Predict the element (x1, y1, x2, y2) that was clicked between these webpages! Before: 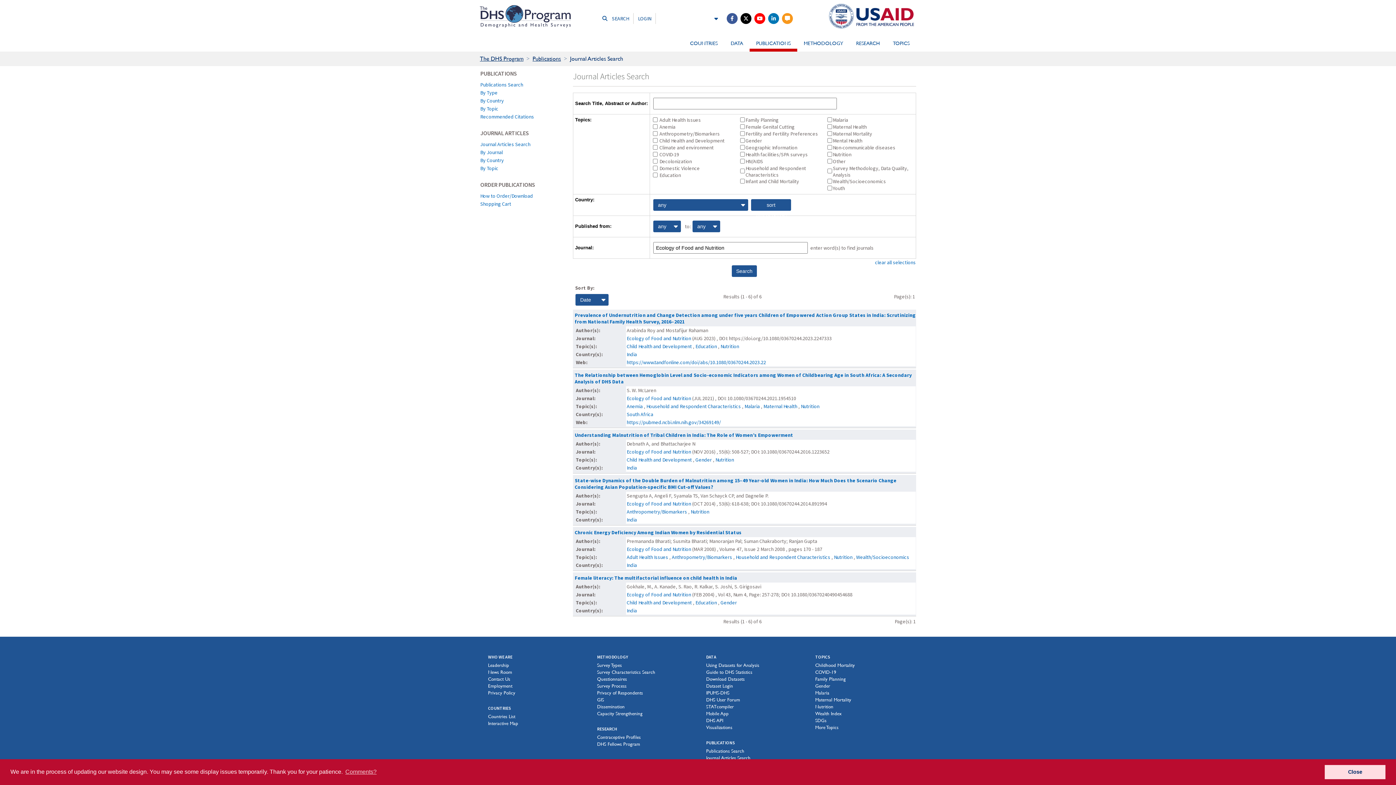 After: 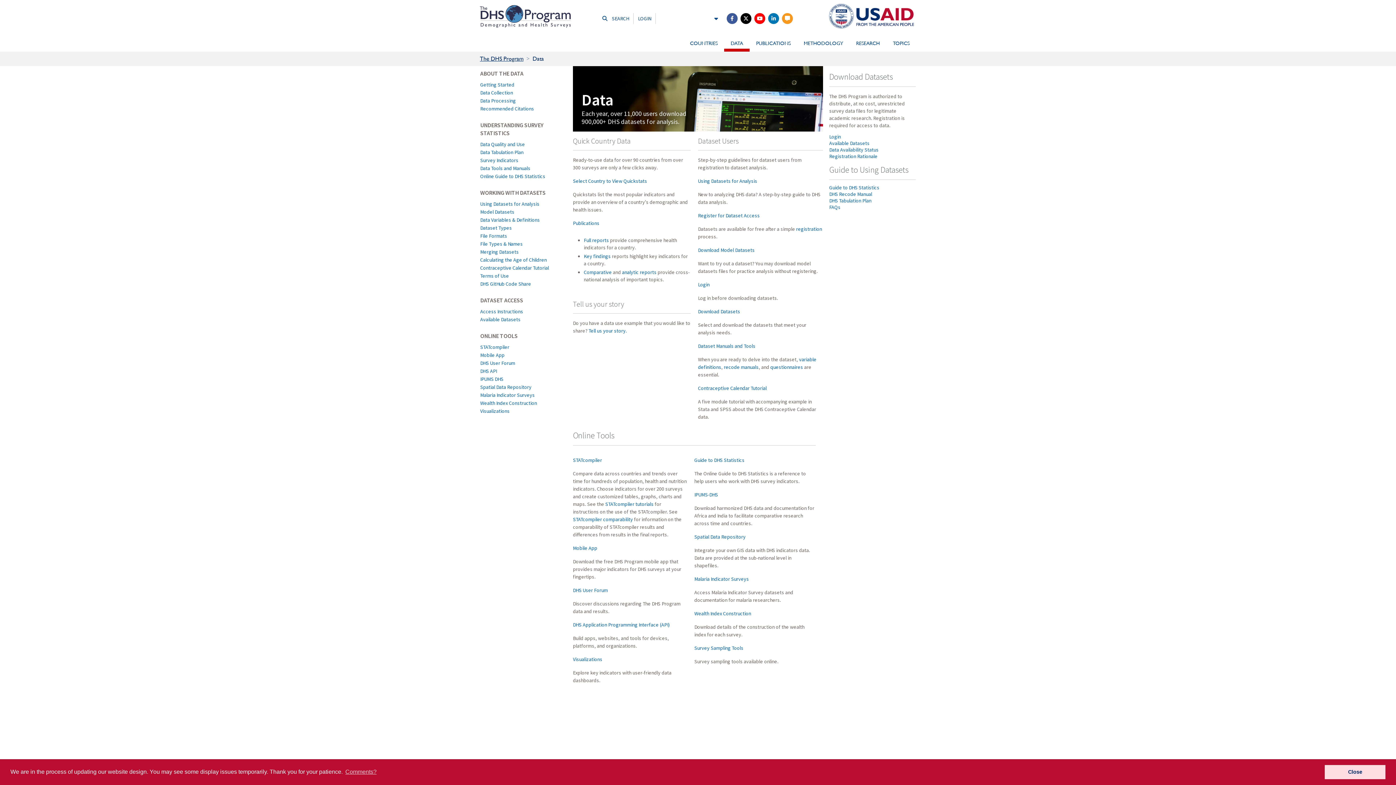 Action: bbox: (724, 40, 749, 51) label: DATA